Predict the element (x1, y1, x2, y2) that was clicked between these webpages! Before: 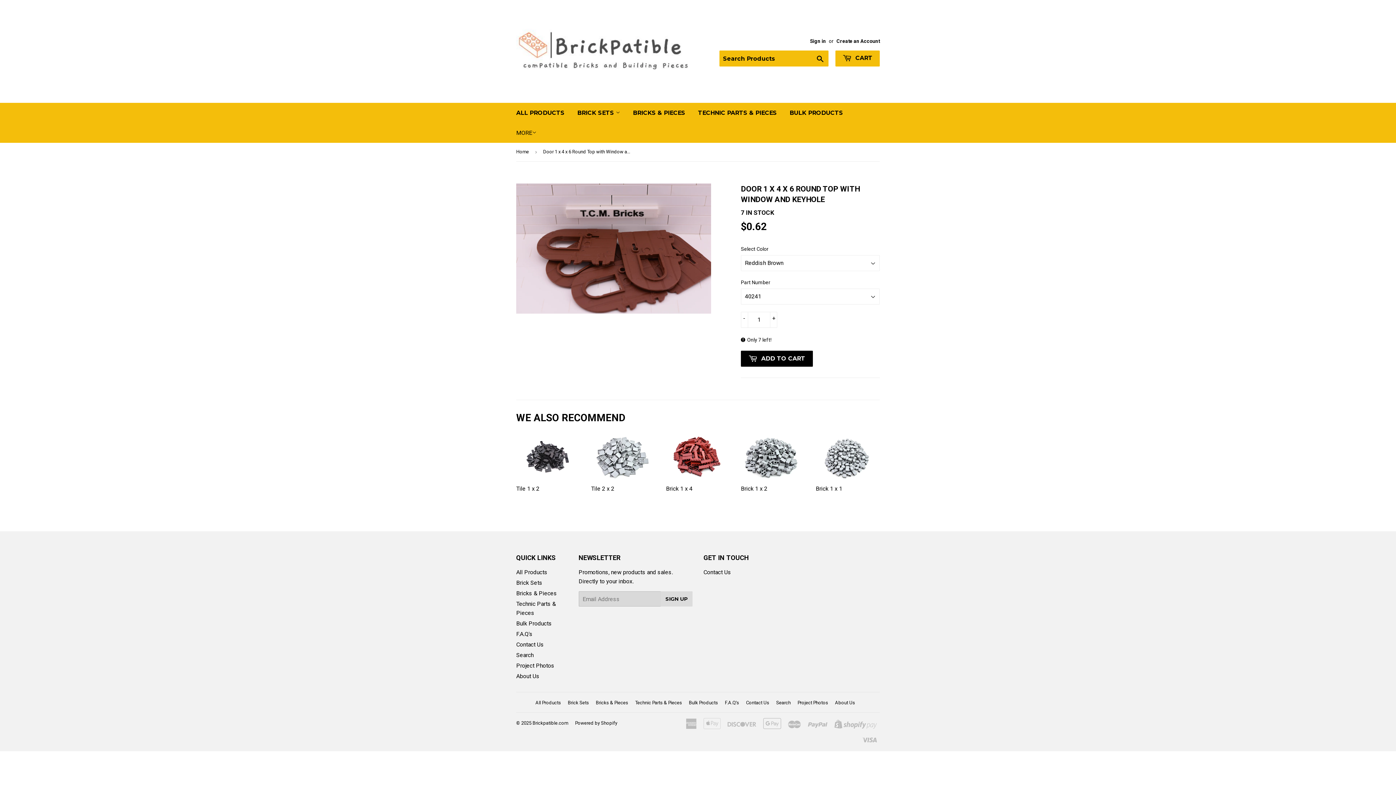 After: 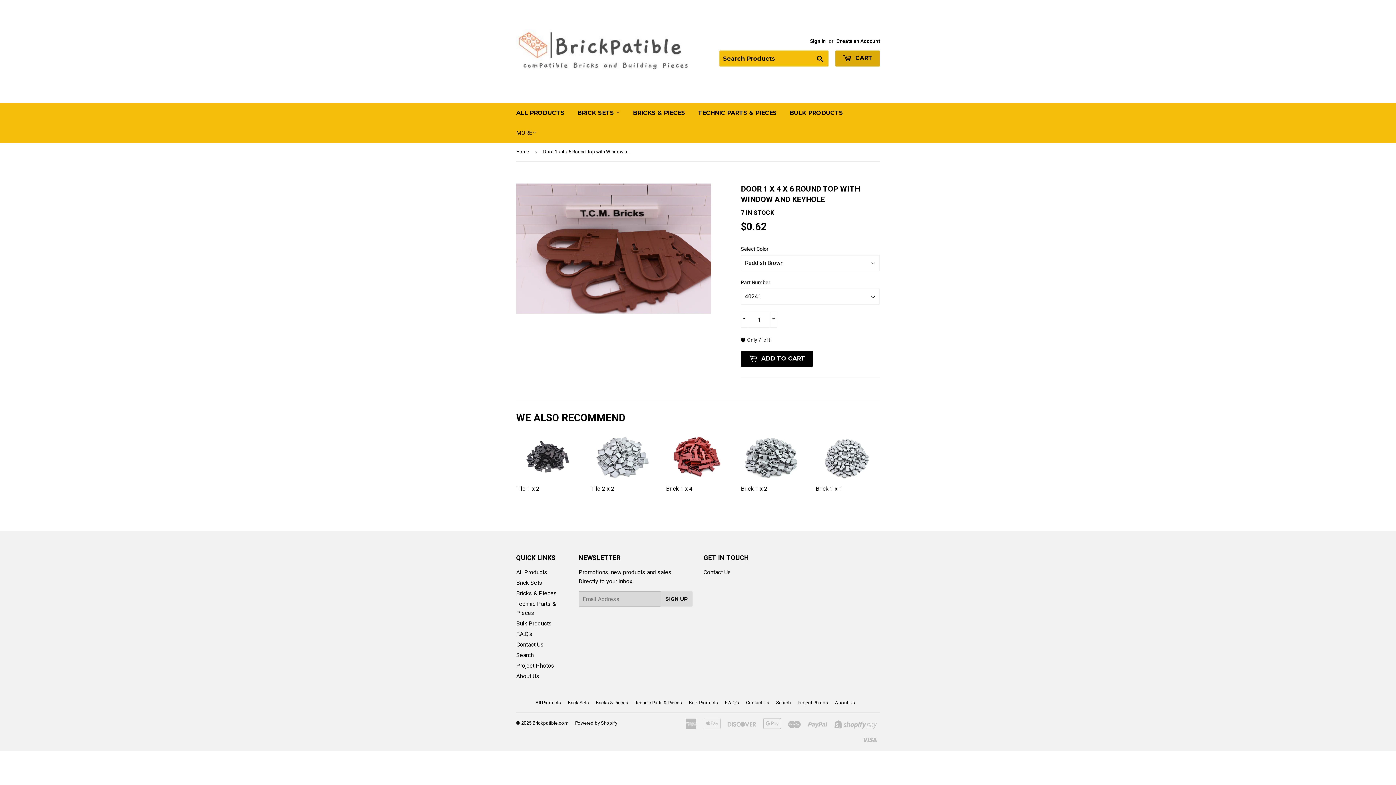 Action: label:  CART bbox: (835, 50, 880, 66)